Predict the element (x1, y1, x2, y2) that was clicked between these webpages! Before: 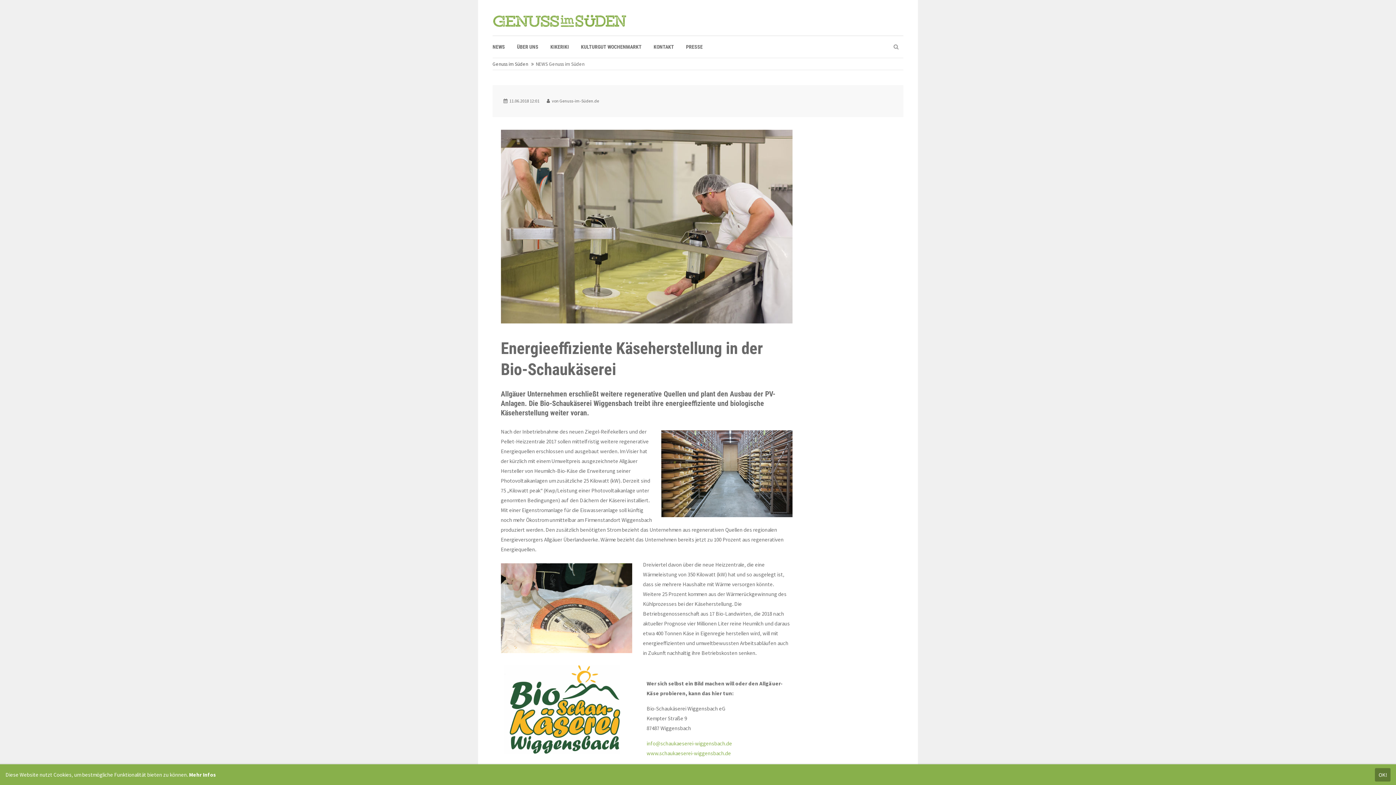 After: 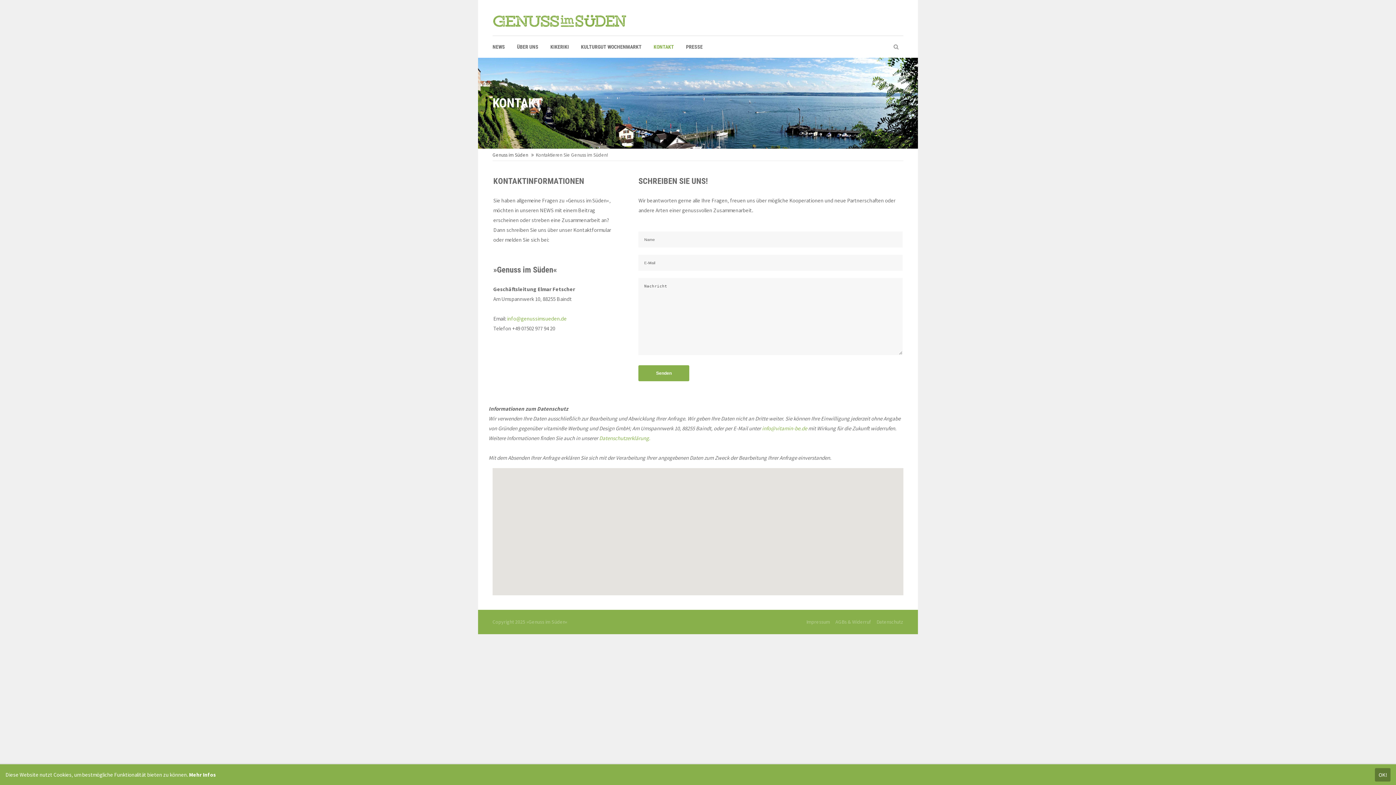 Action: bbox: (653, 36, 674, 57) label: KONTAKT